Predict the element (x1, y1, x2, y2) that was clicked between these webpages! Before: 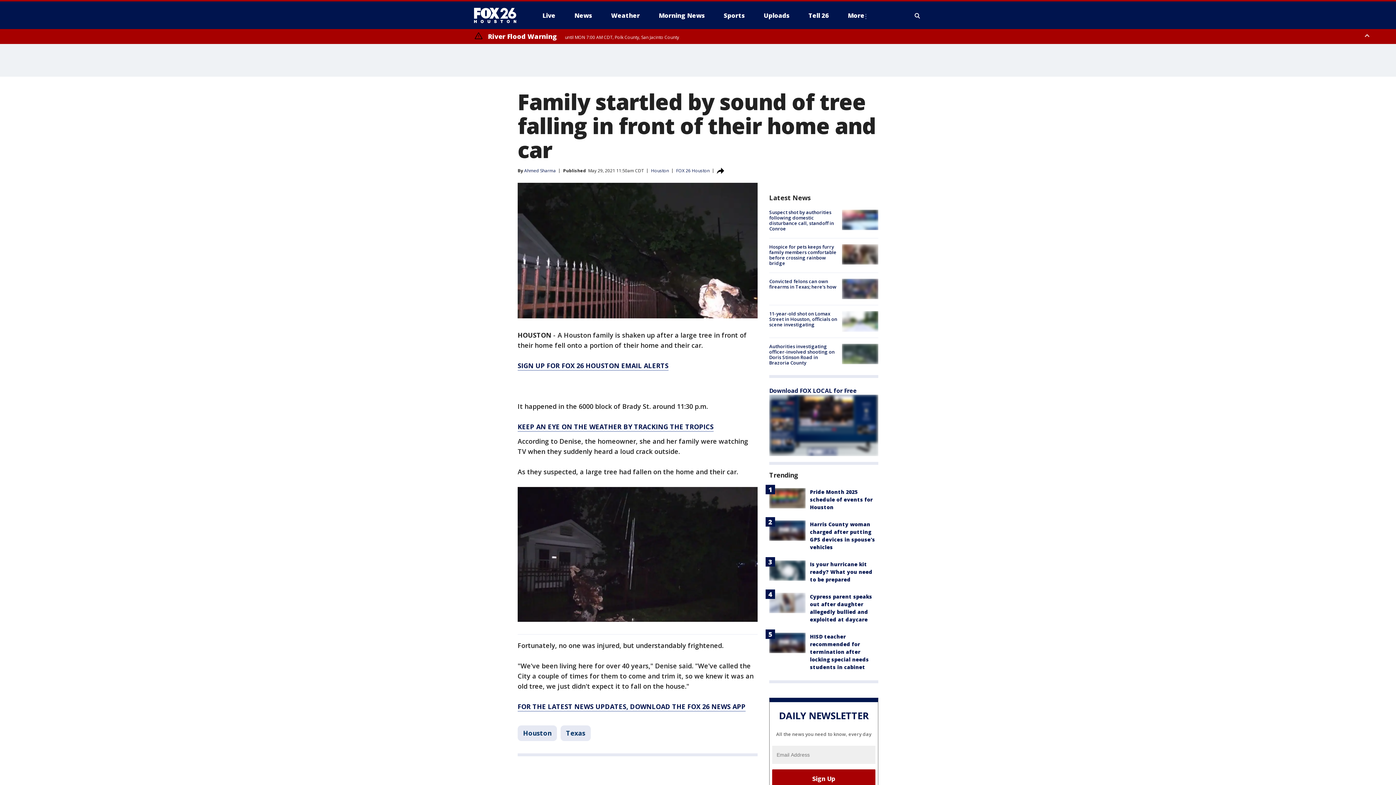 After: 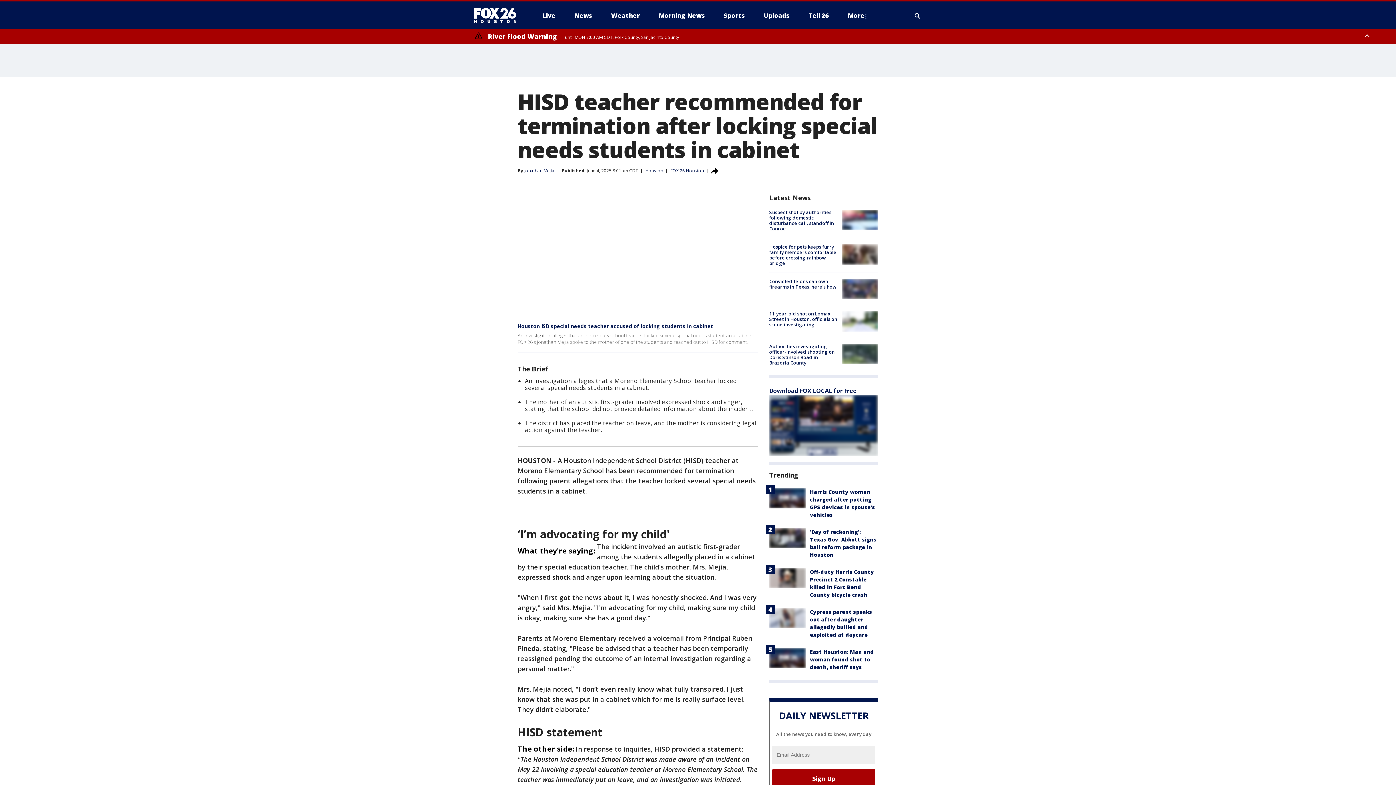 Action: bbox: (769, 632, 805, 653)